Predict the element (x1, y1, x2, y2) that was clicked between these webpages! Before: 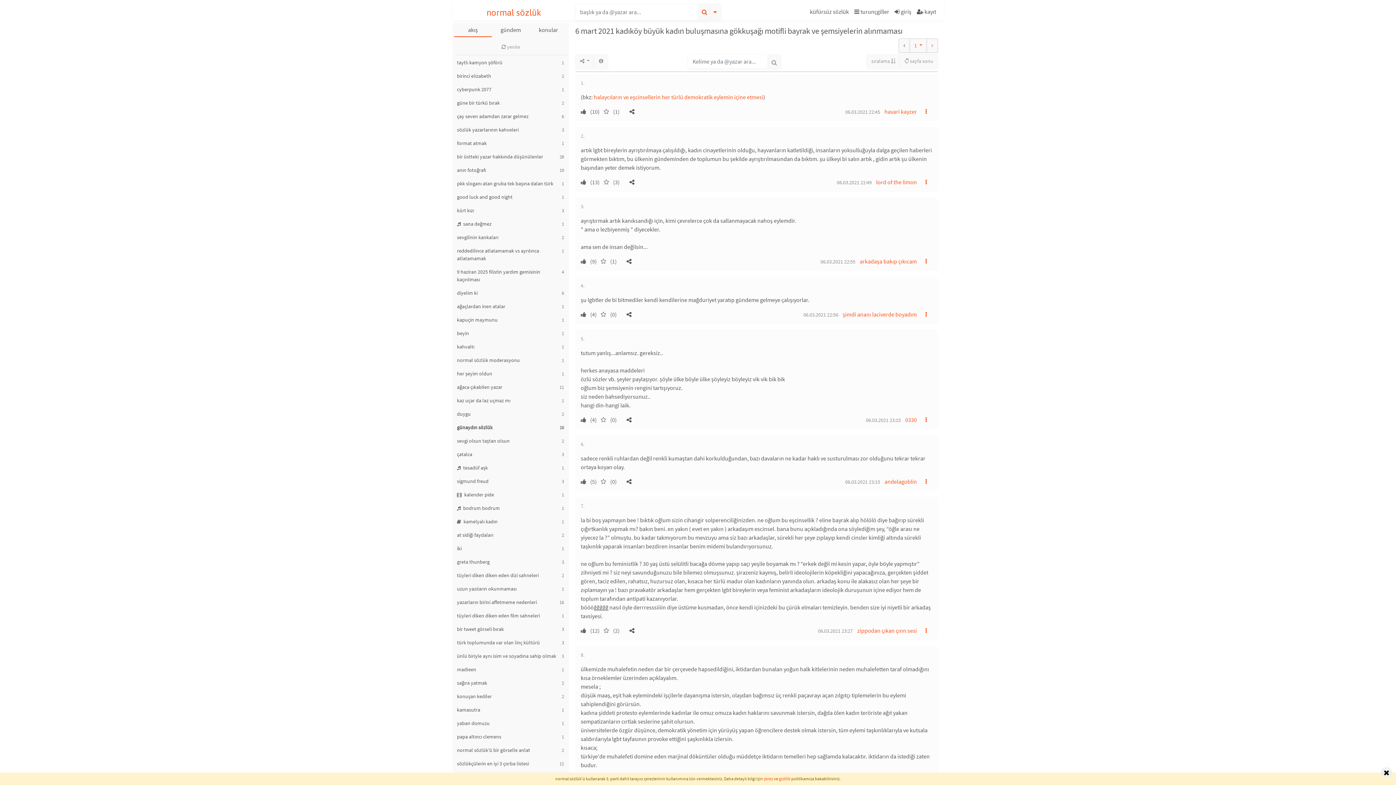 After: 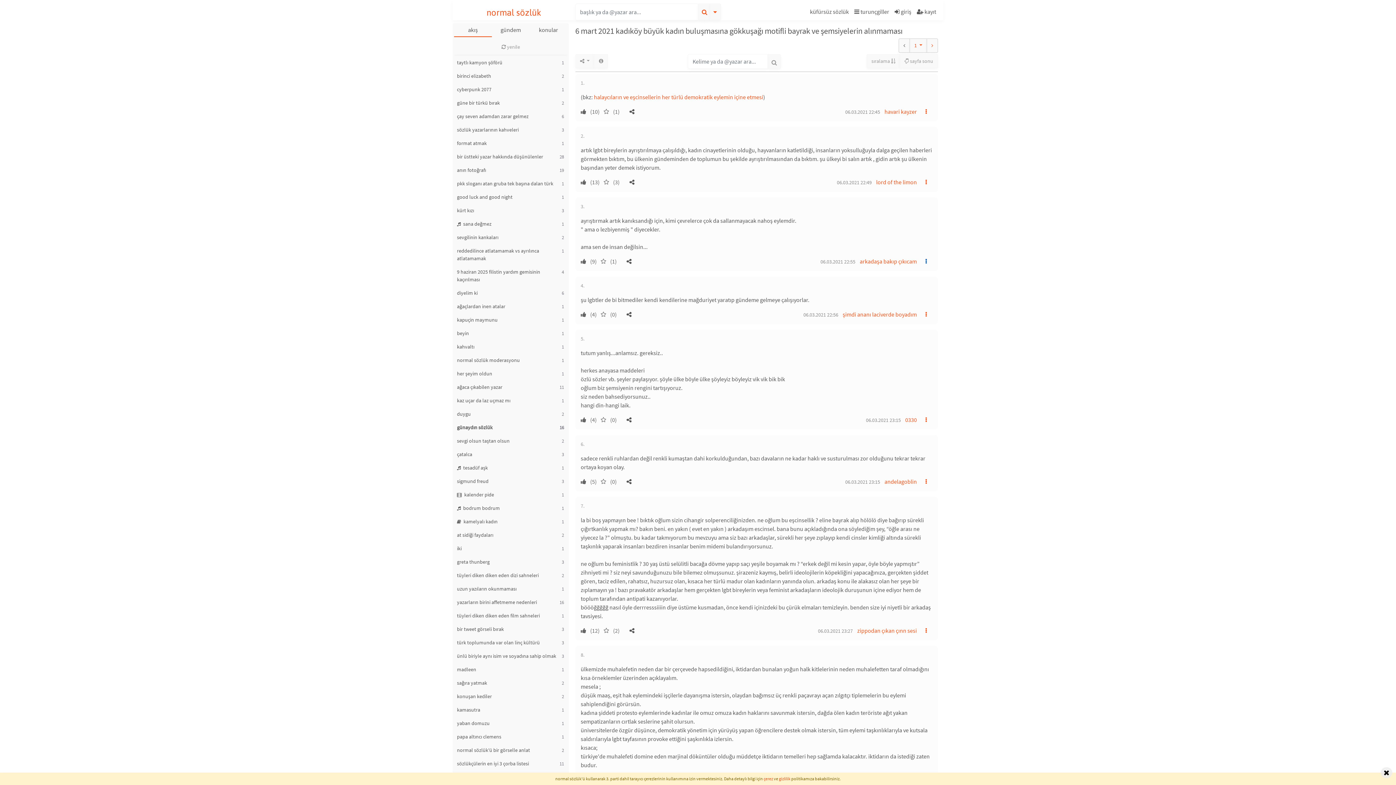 Action: bbox: (920, 254, 932, 268)